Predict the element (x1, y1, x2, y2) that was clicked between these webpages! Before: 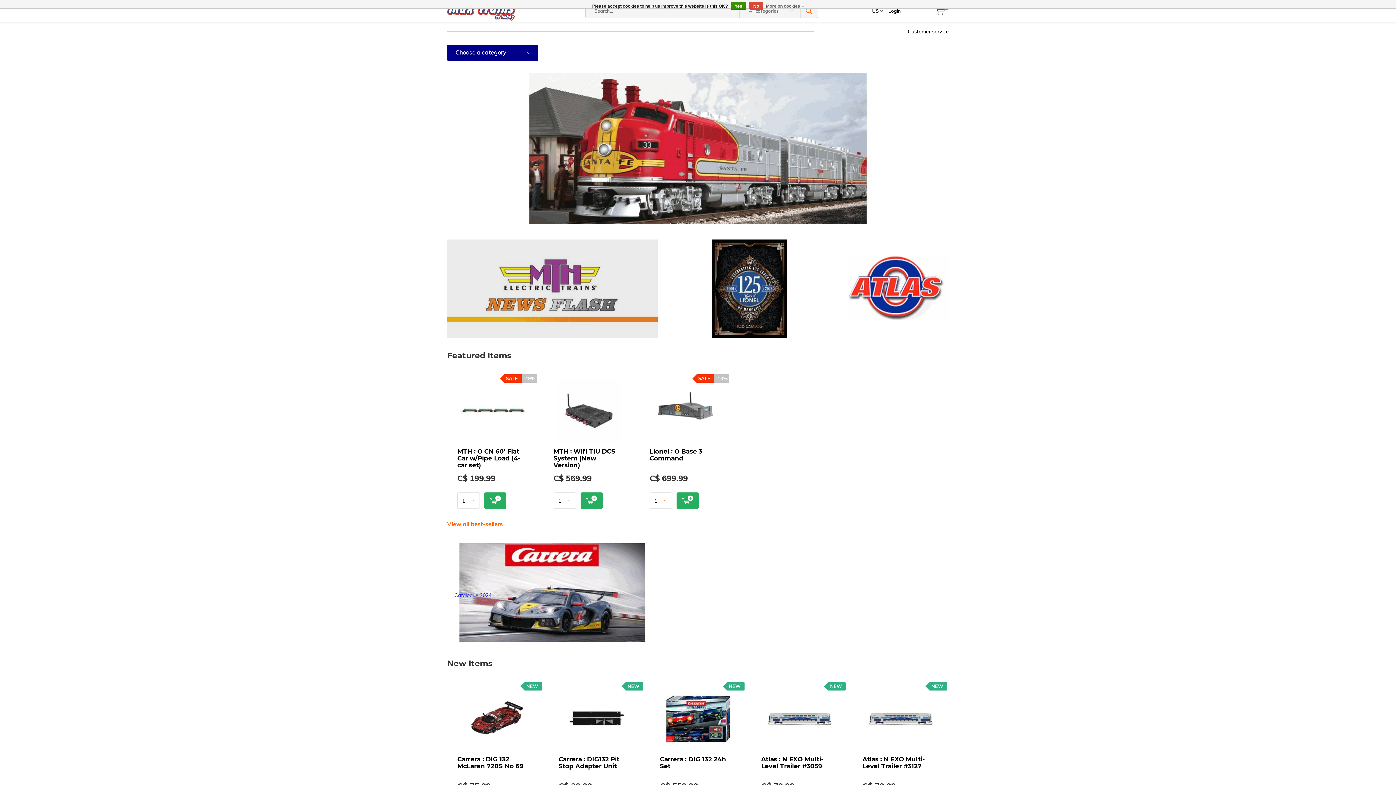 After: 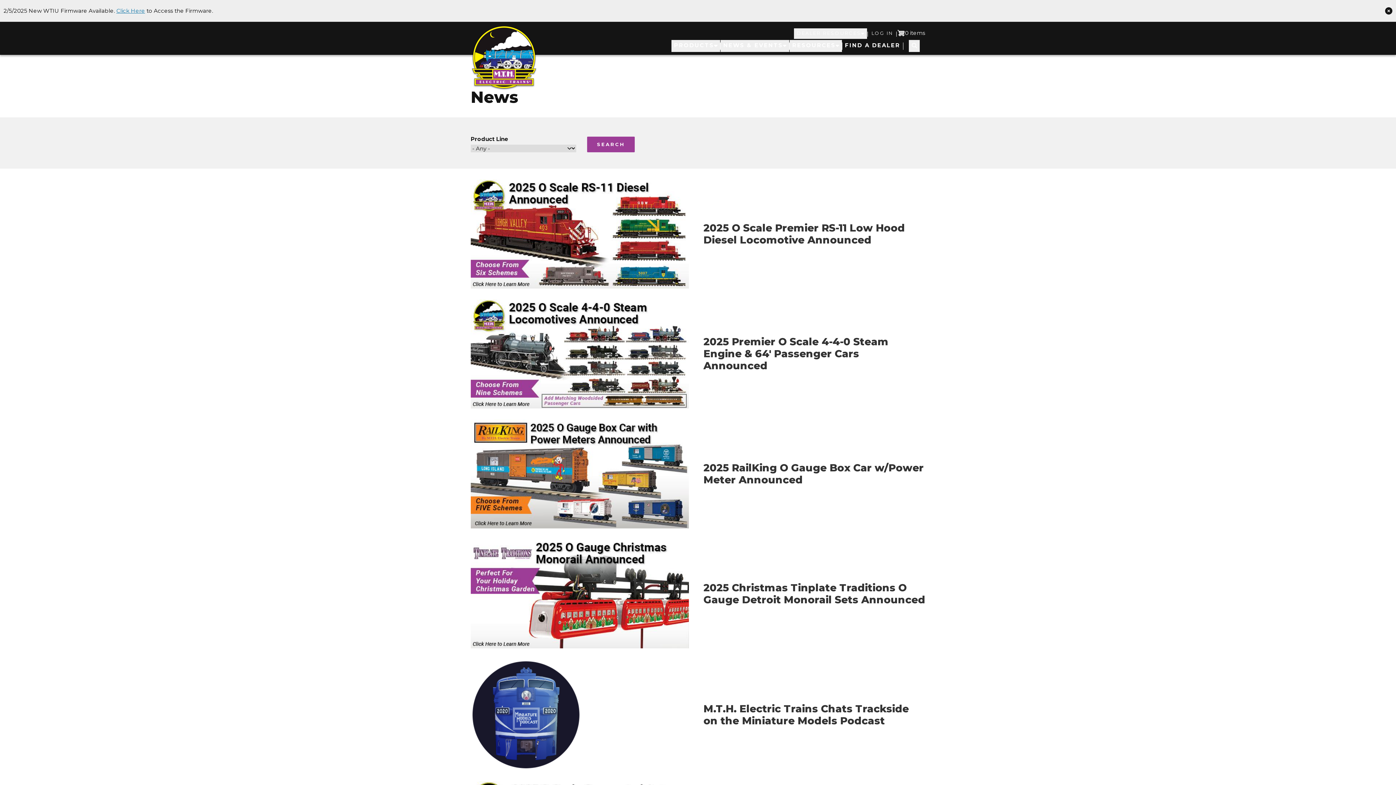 Action: bbox: (462, 286, 642, 291)